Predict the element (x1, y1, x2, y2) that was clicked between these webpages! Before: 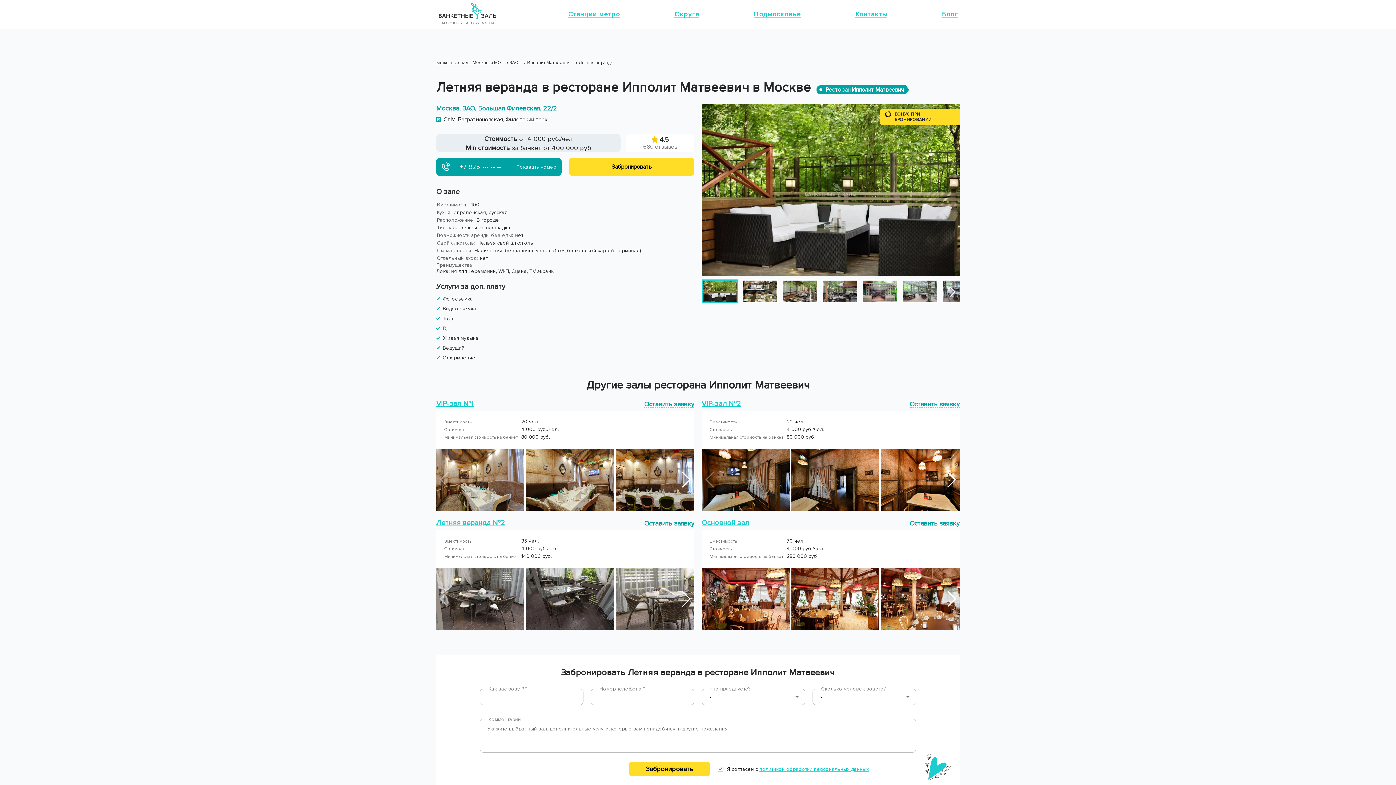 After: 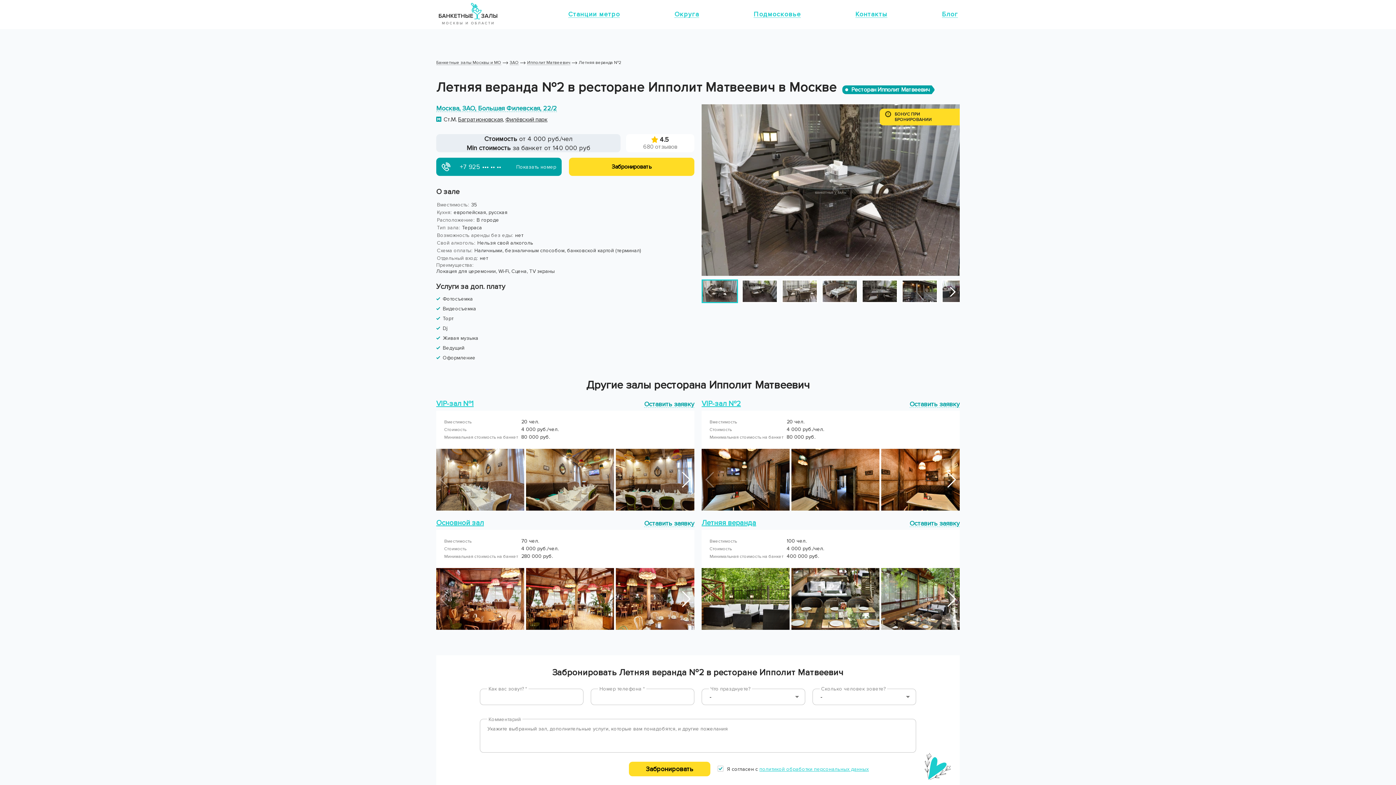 Action: bbox: (436, 518, 505, 528) label: Летняя веранда №2